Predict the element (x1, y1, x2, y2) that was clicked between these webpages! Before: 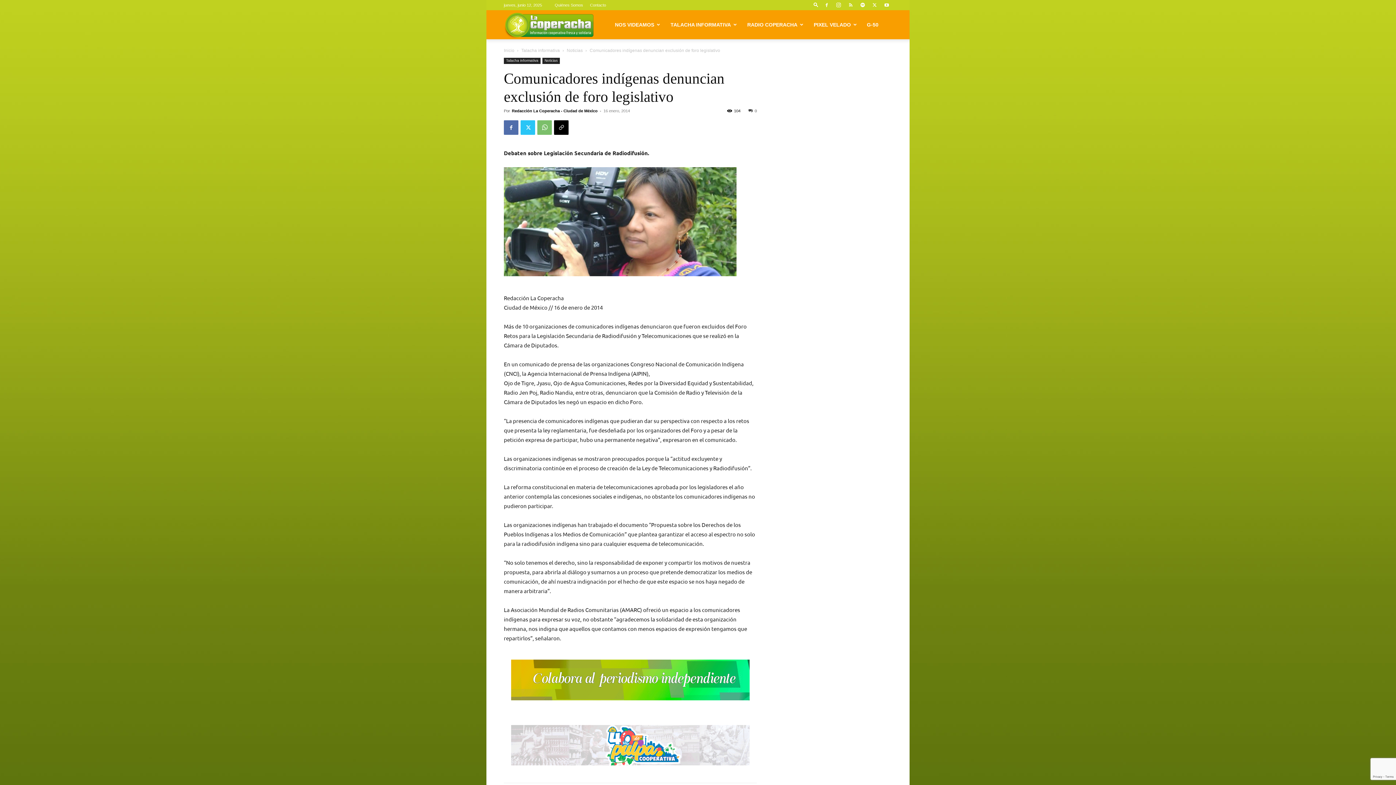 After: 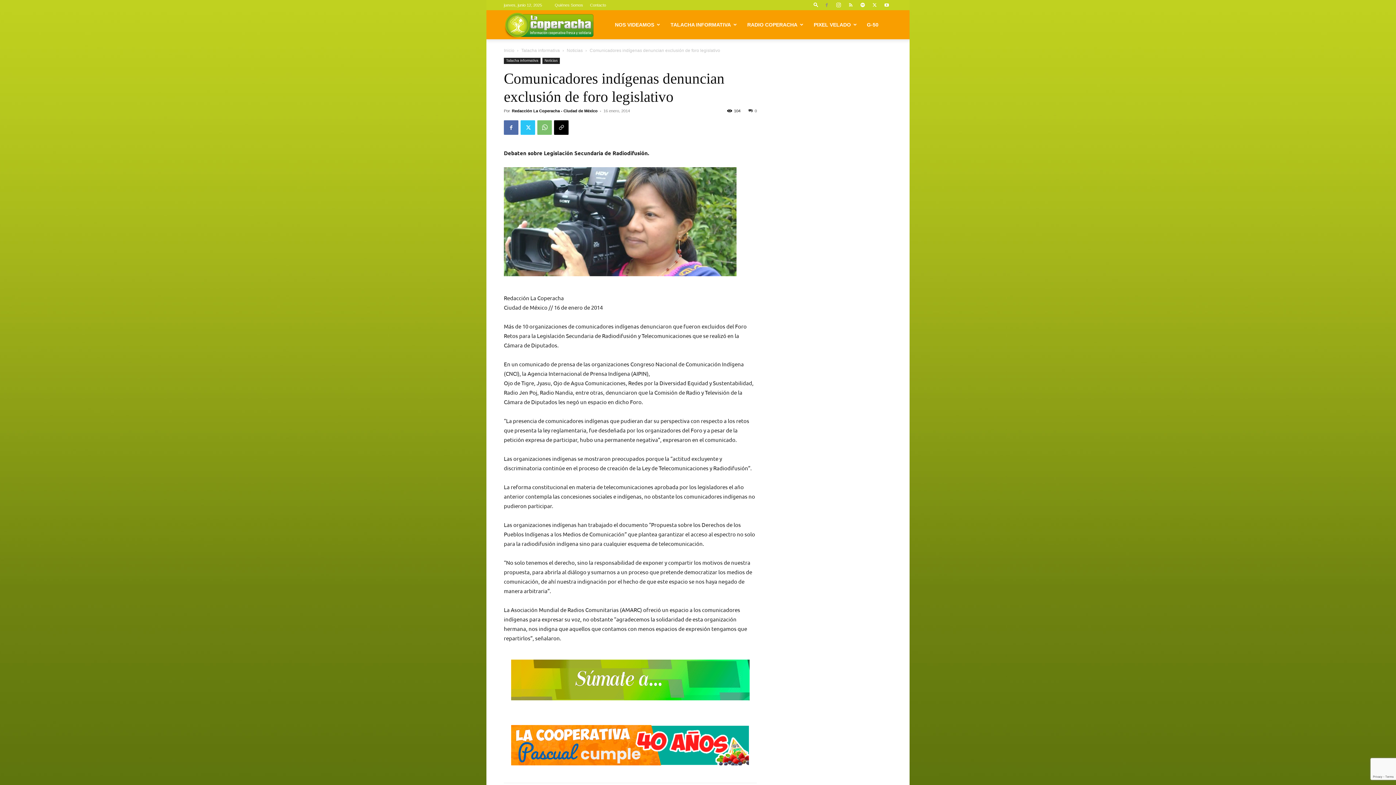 Action: bbox: (821, 0, 832, 10)